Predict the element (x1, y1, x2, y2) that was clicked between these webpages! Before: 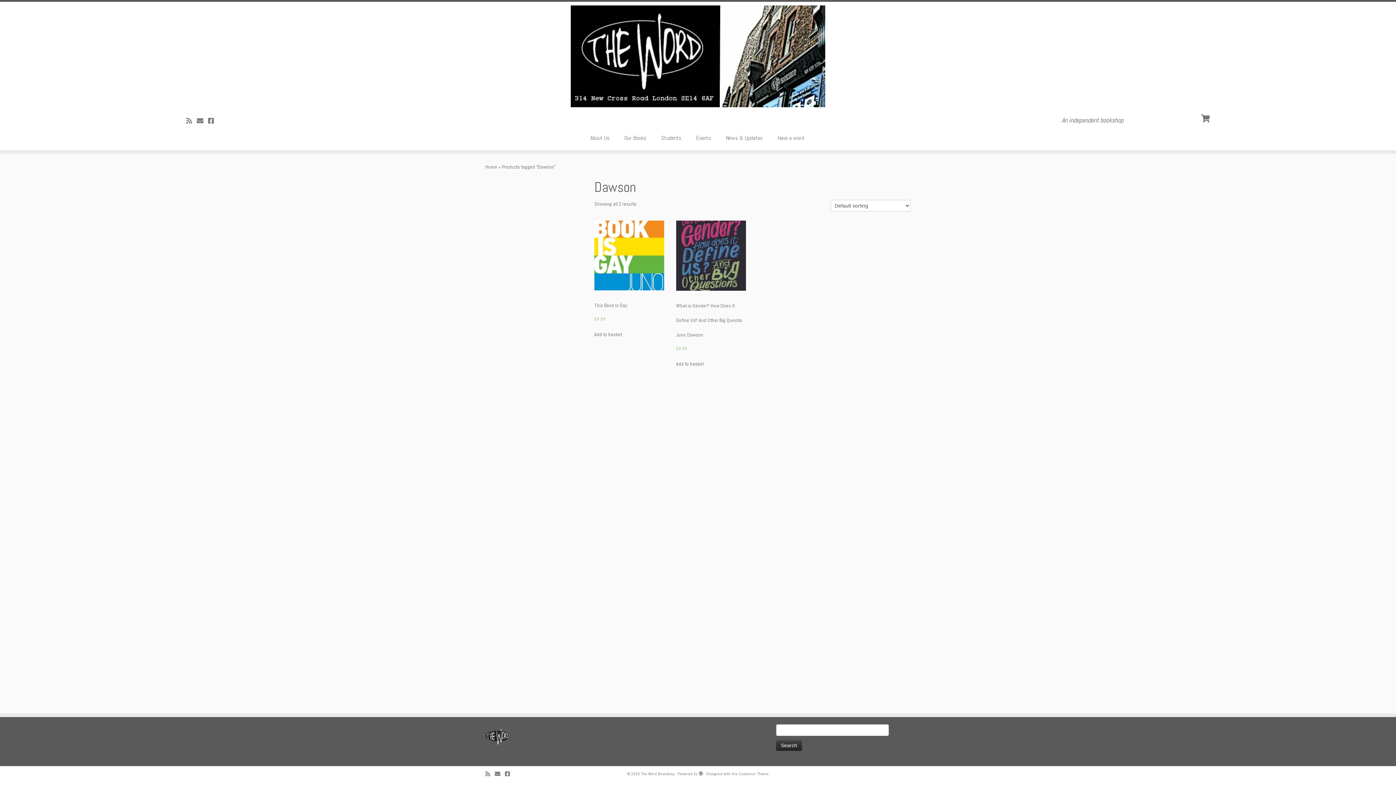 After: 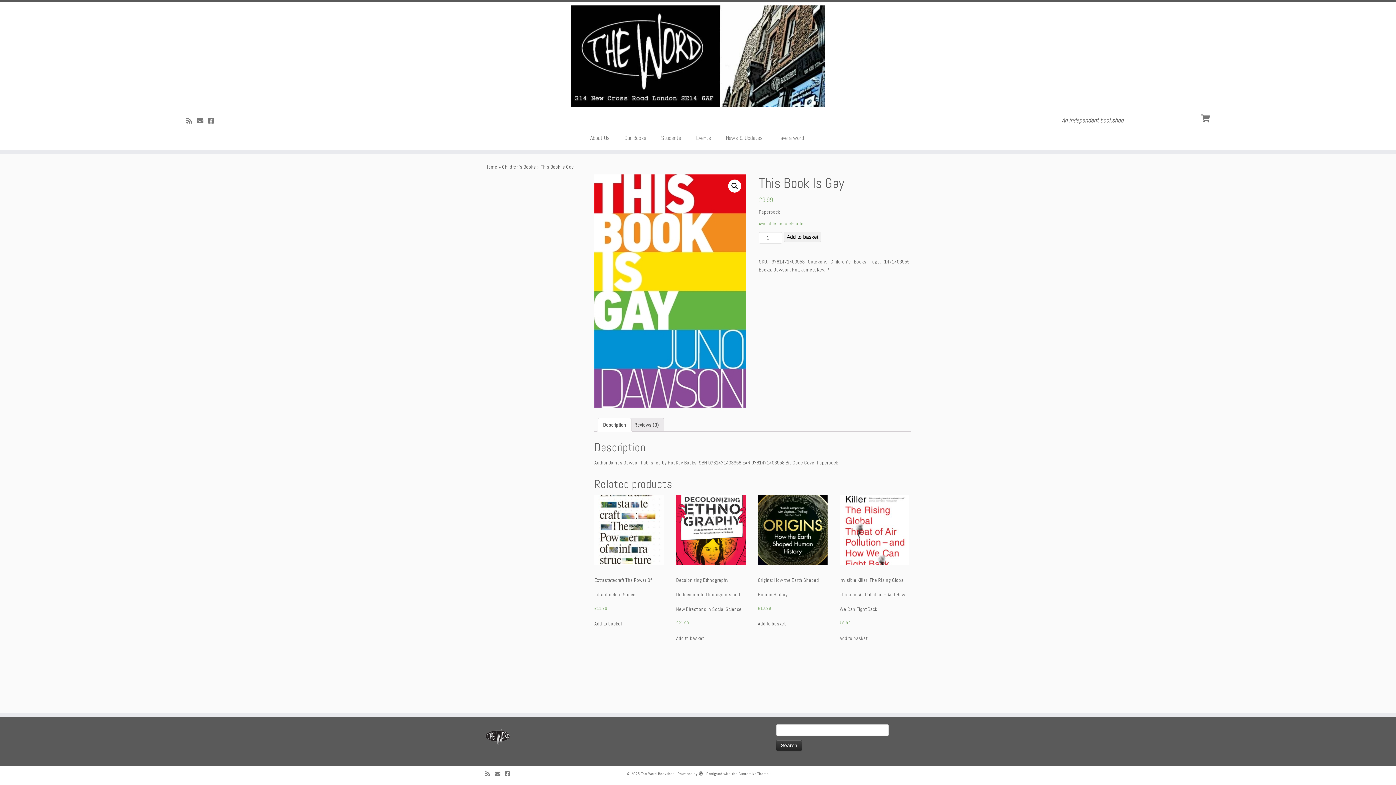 Action: label: This Book Is Gay
£9.99 bbox: (594, 220, 664, 323)